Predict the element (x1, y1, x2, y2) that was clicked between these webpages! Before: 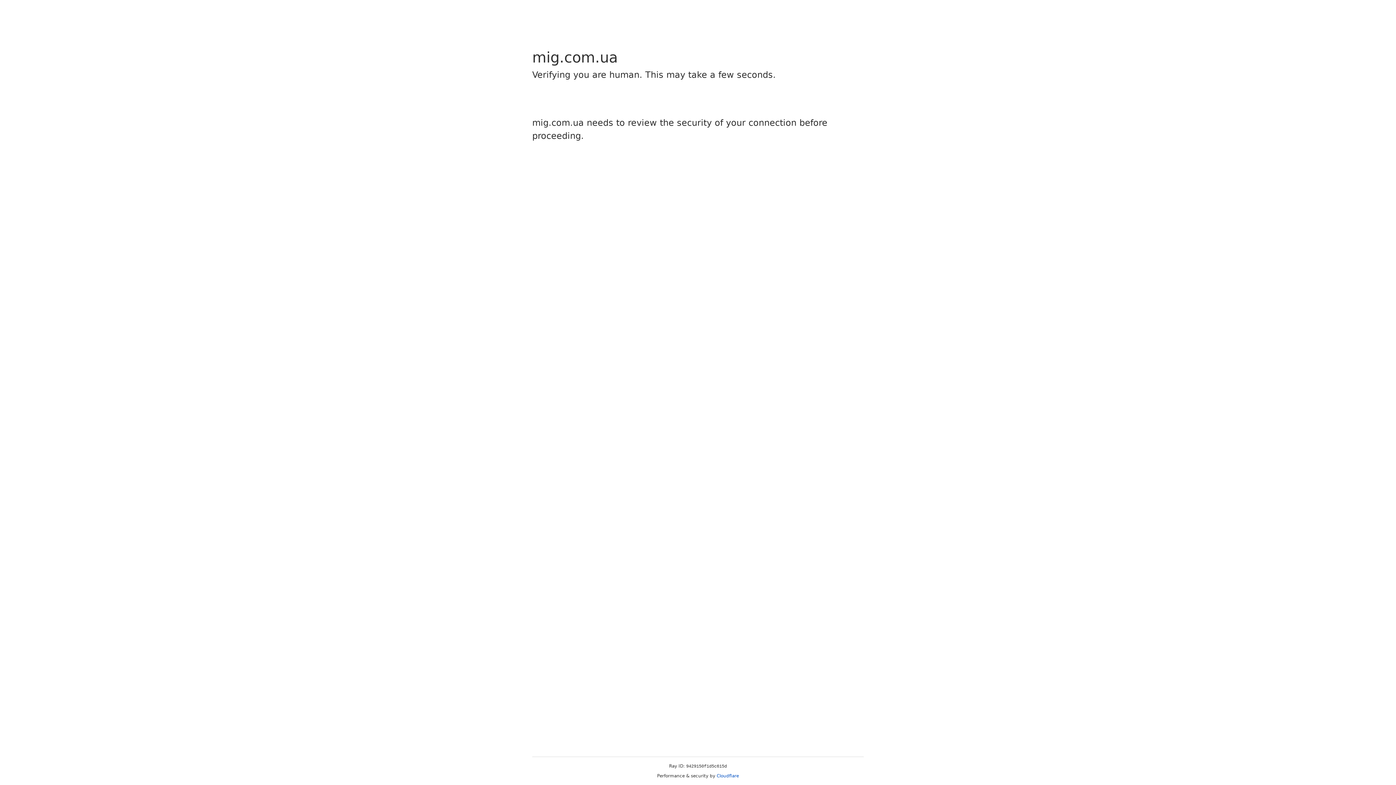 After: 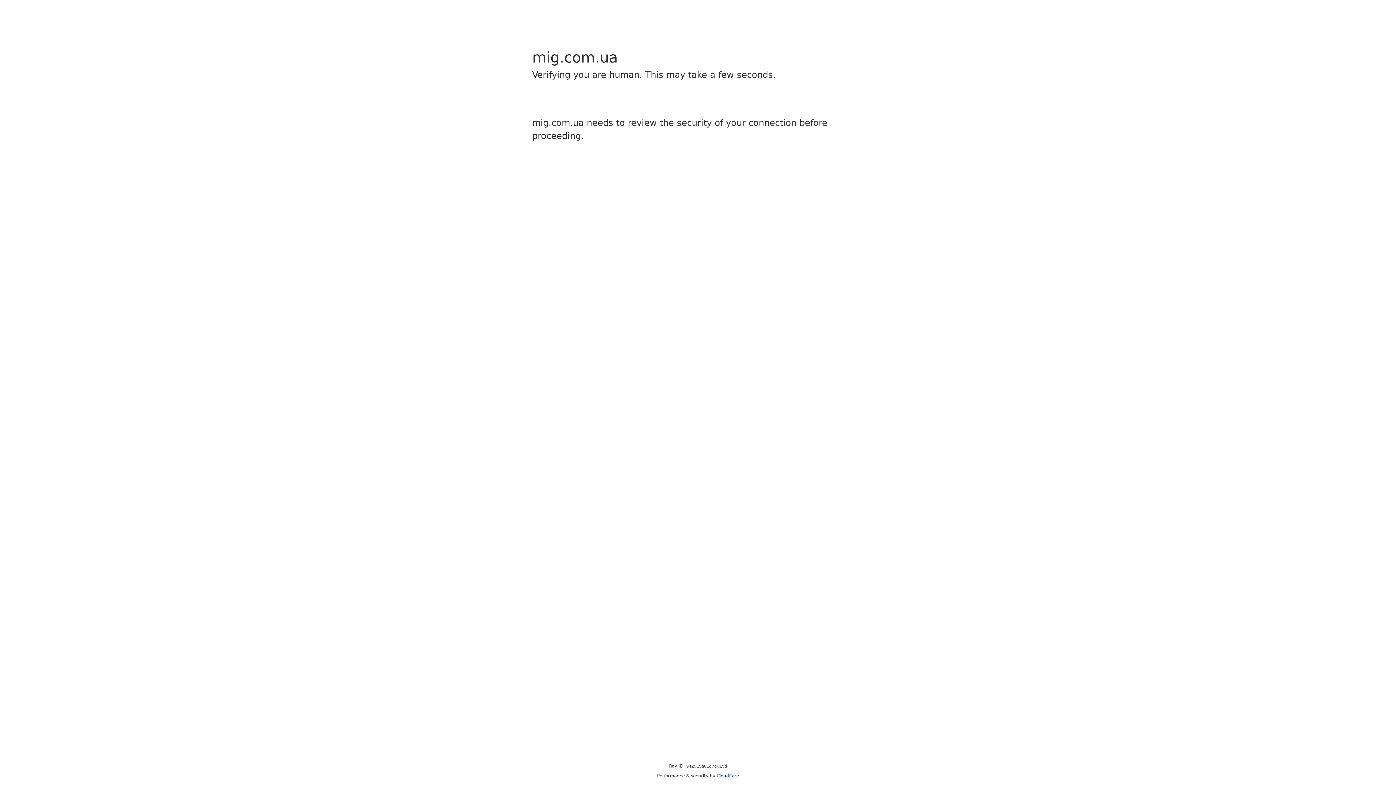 Action: bbox: (716, 773, 739, 778) label: Cloudflare